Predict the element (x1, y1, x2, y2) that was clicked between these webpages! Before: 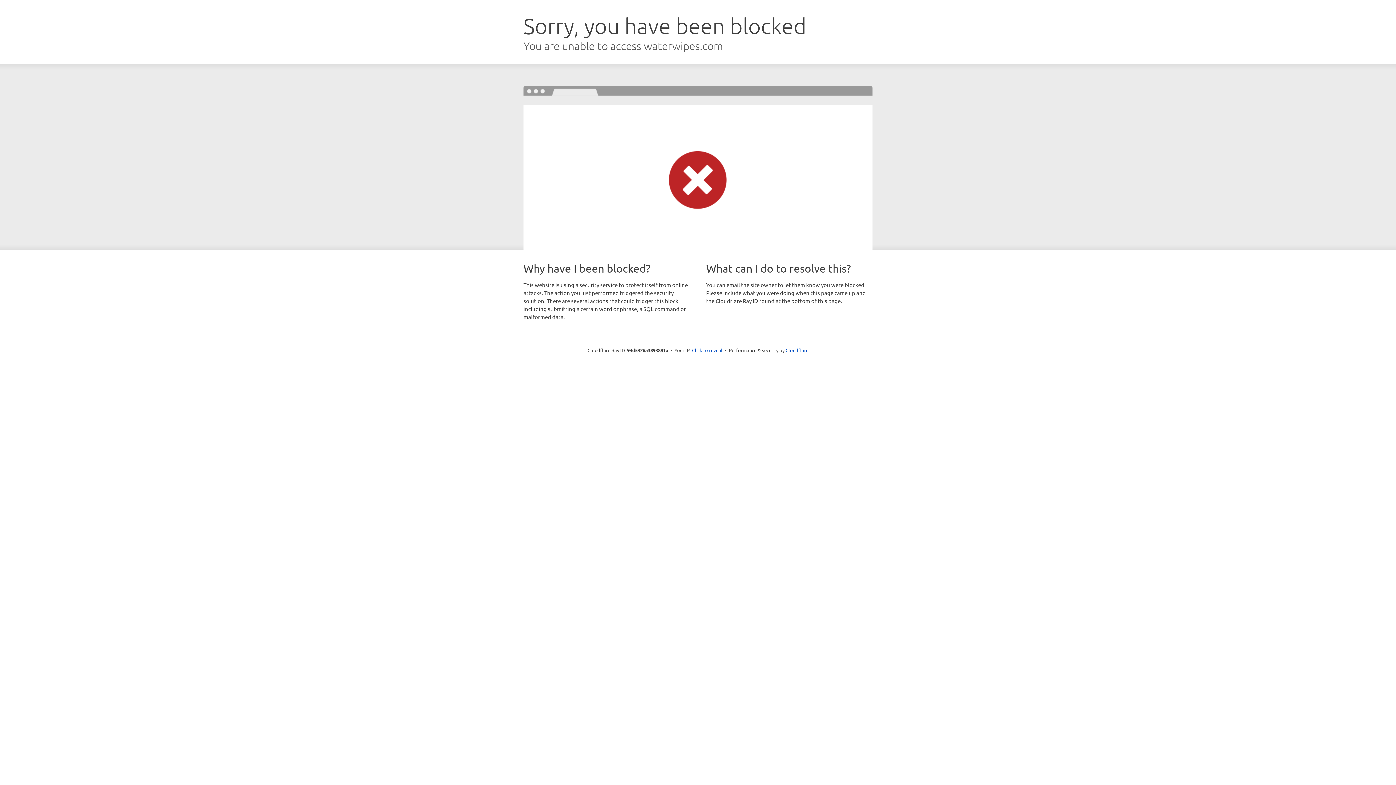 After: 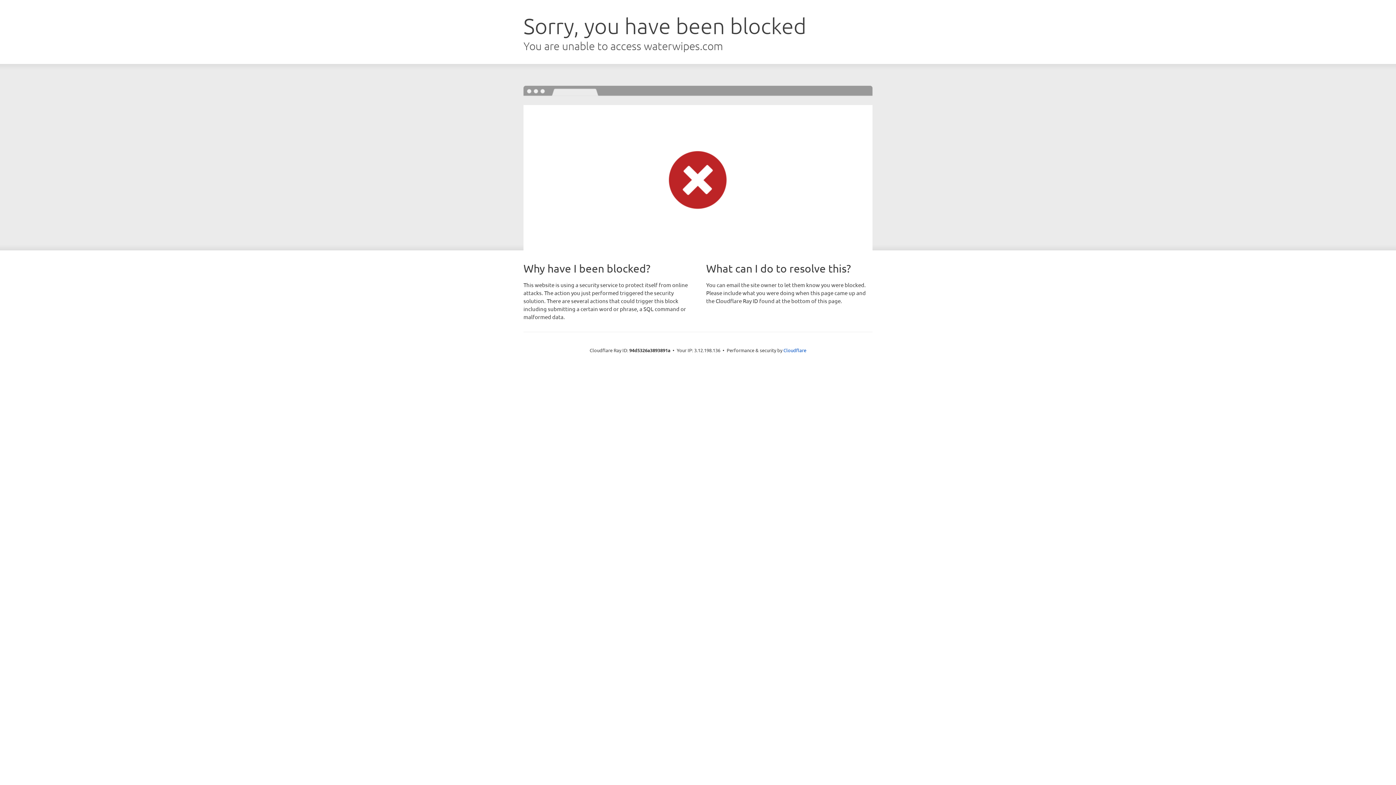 Action: label: Click to reveal bbox: (692, 346, 722, 353)